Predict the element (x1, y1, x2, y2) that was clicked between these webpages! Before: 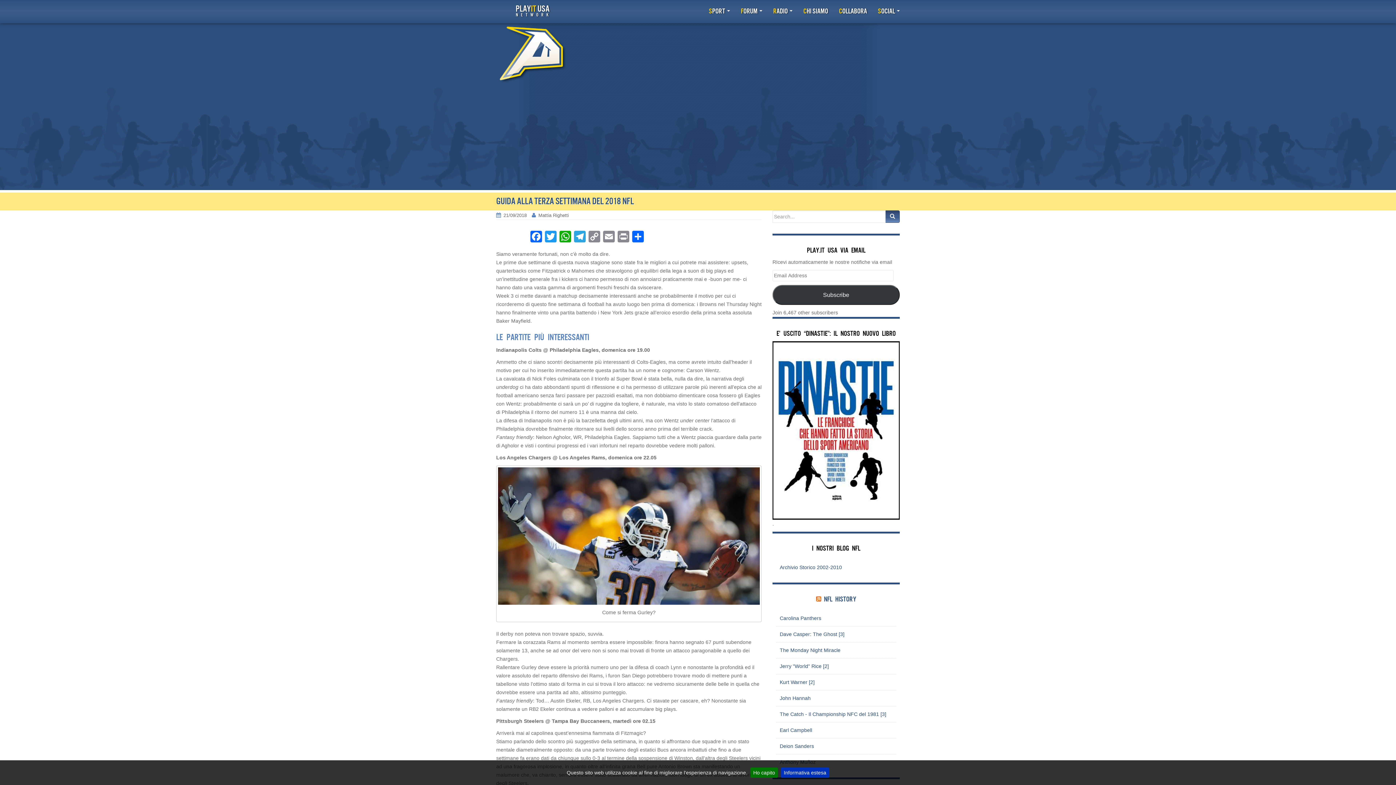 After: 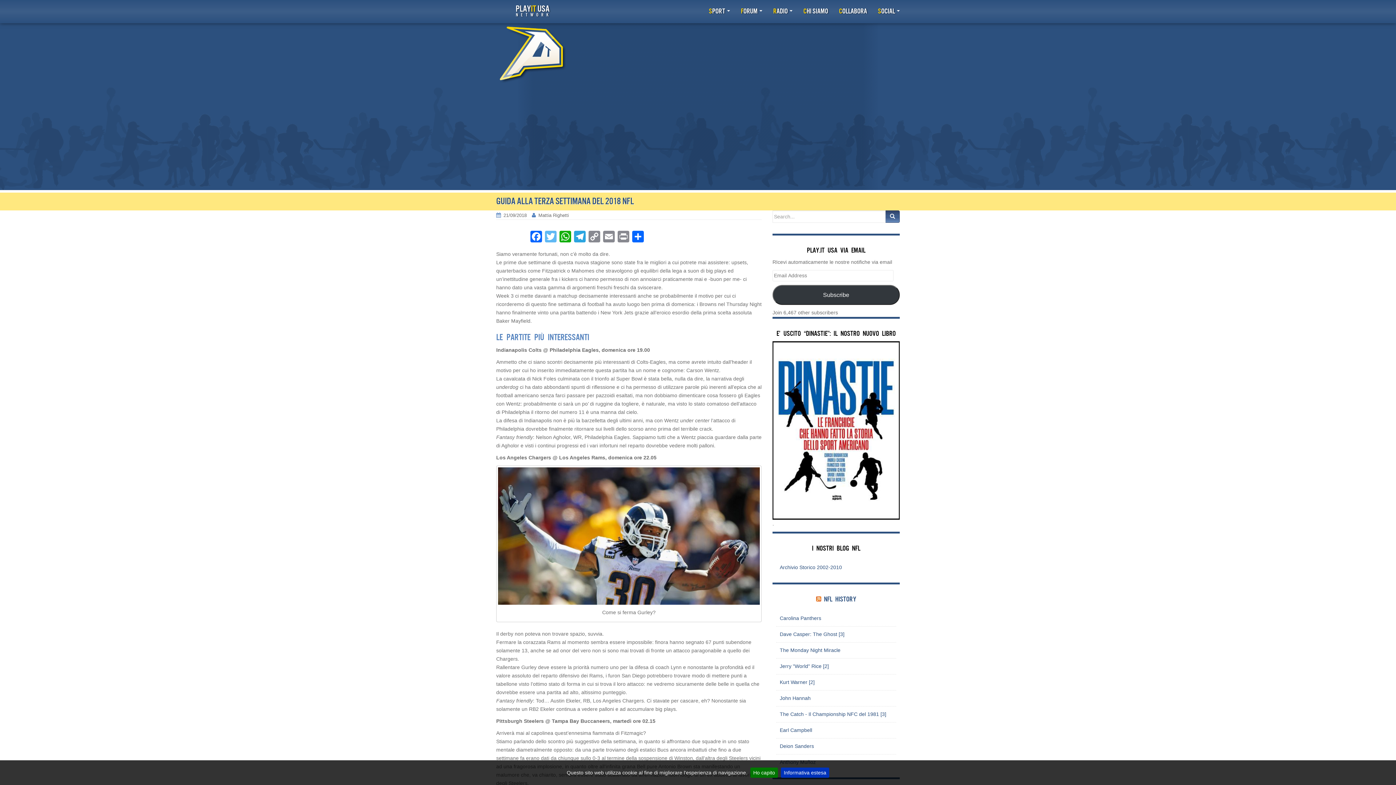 Action: label: Twitter bbox: (543, 230, 558, 244)